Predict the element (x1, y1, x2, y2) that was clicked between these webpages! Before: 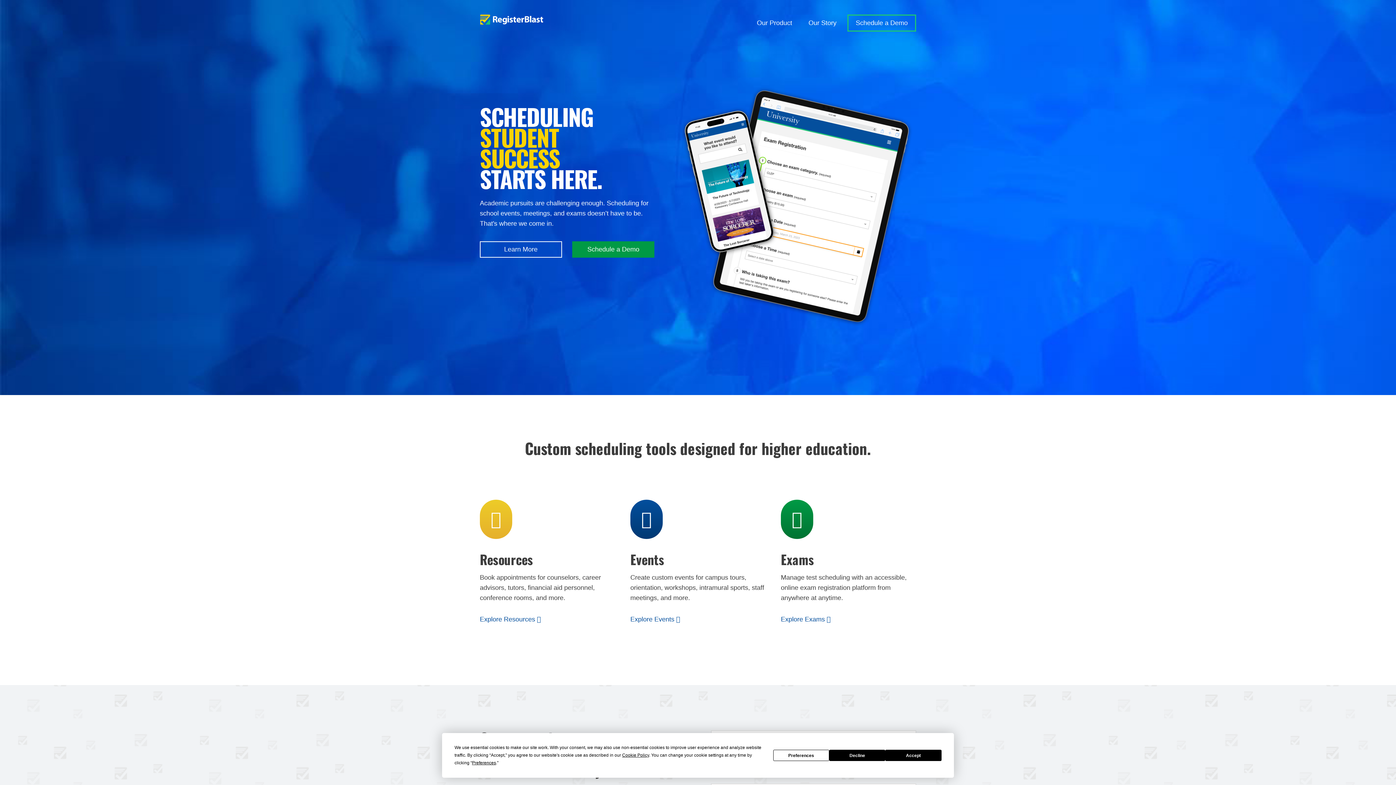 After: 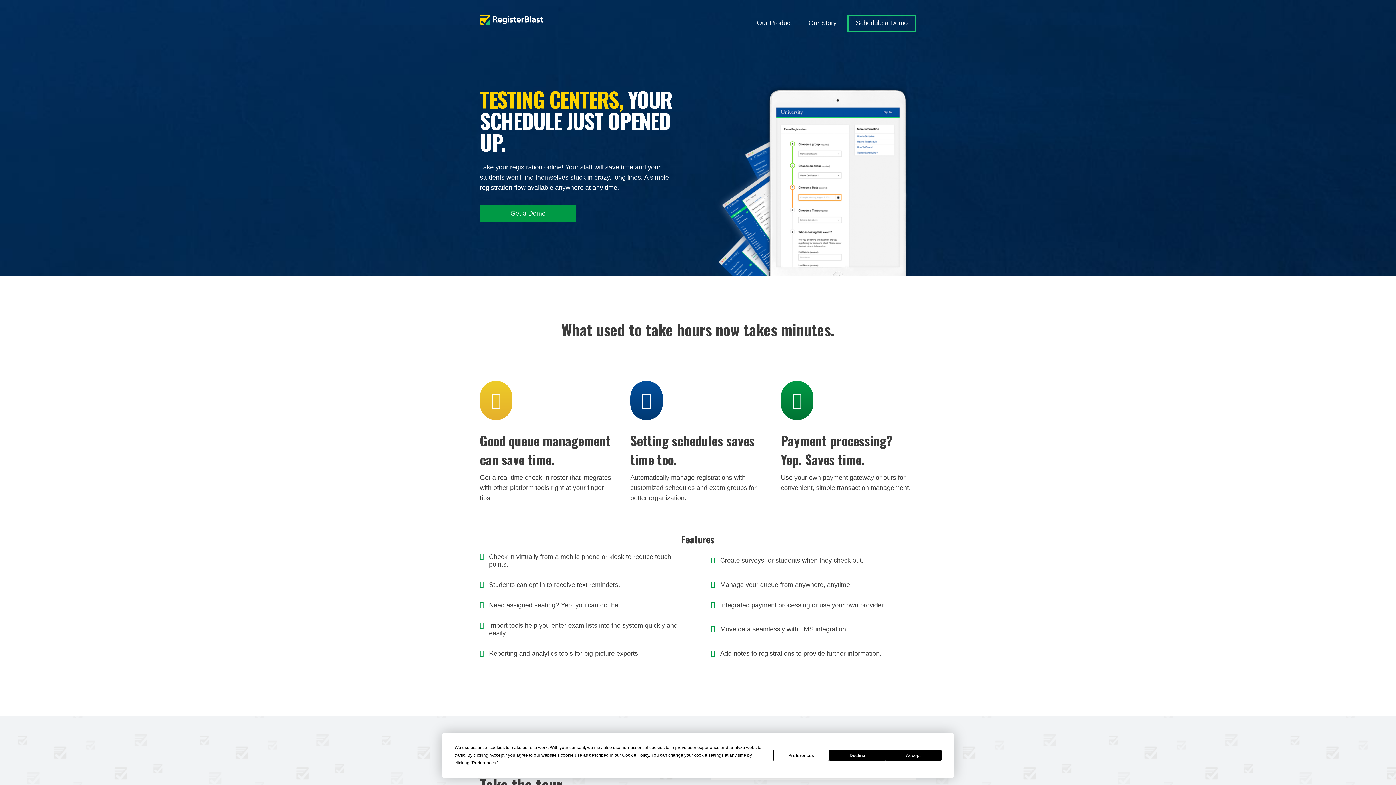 Action: bbox: (781, 615, 830, 623) label: Explore Exams 